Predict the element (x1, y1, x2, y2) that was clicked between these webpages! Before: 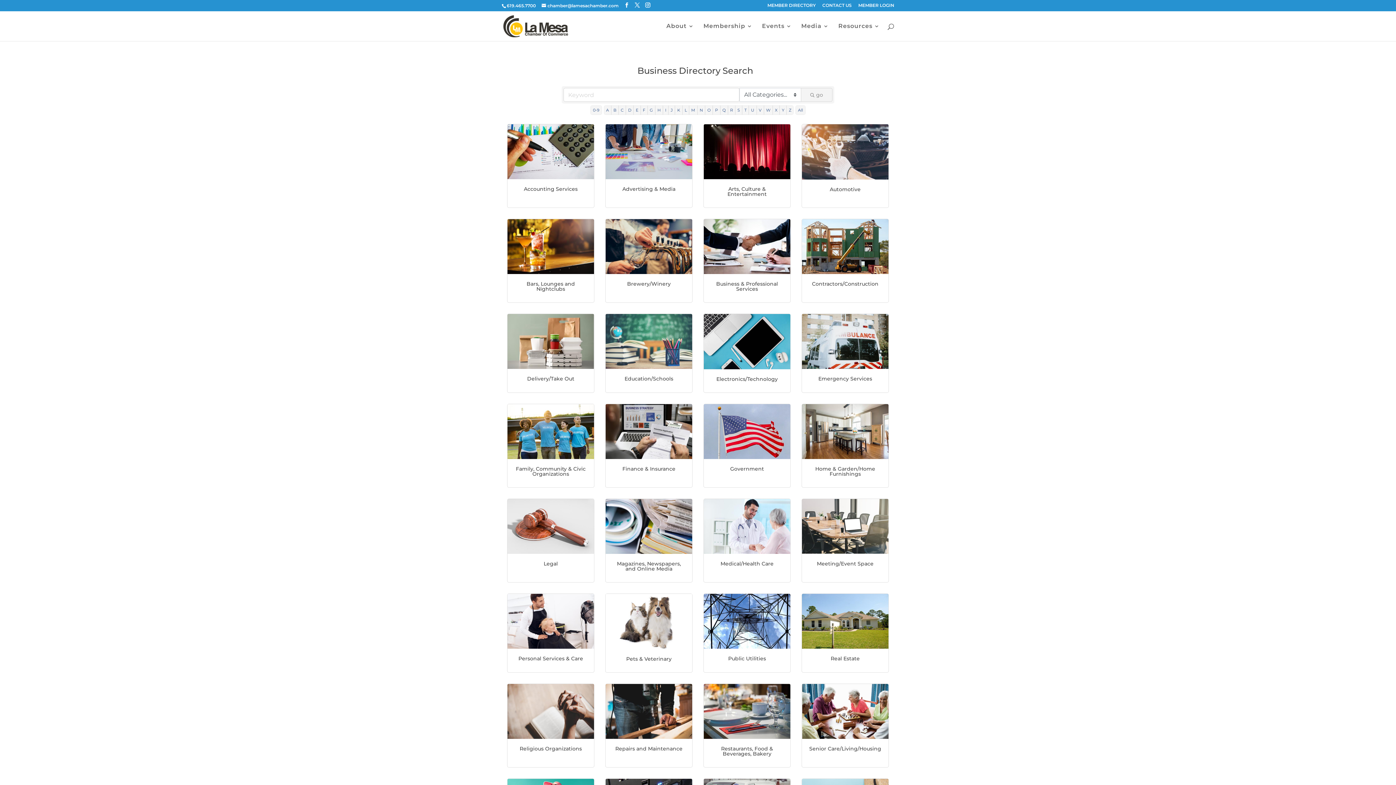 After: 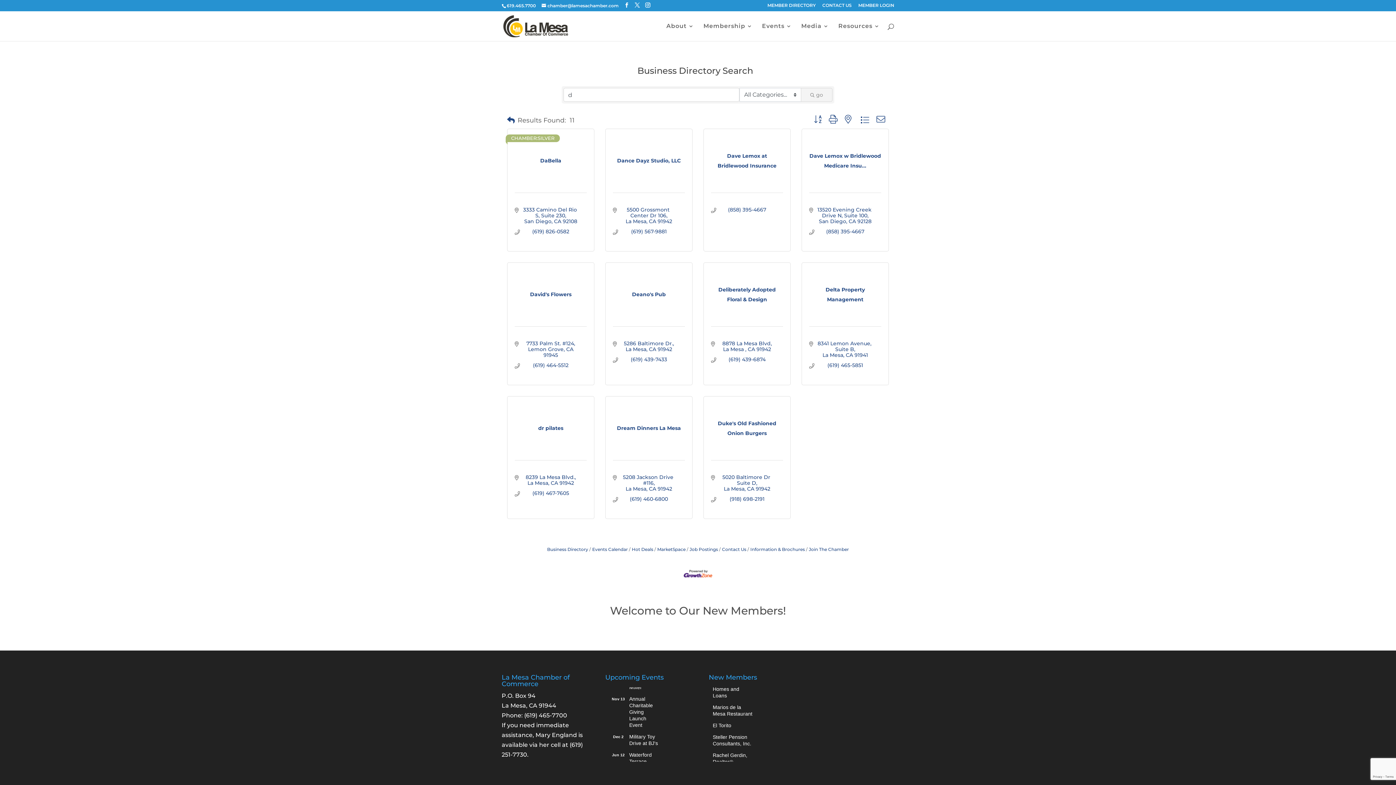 Action: bbox: (625, 105, 633, 114) label: D